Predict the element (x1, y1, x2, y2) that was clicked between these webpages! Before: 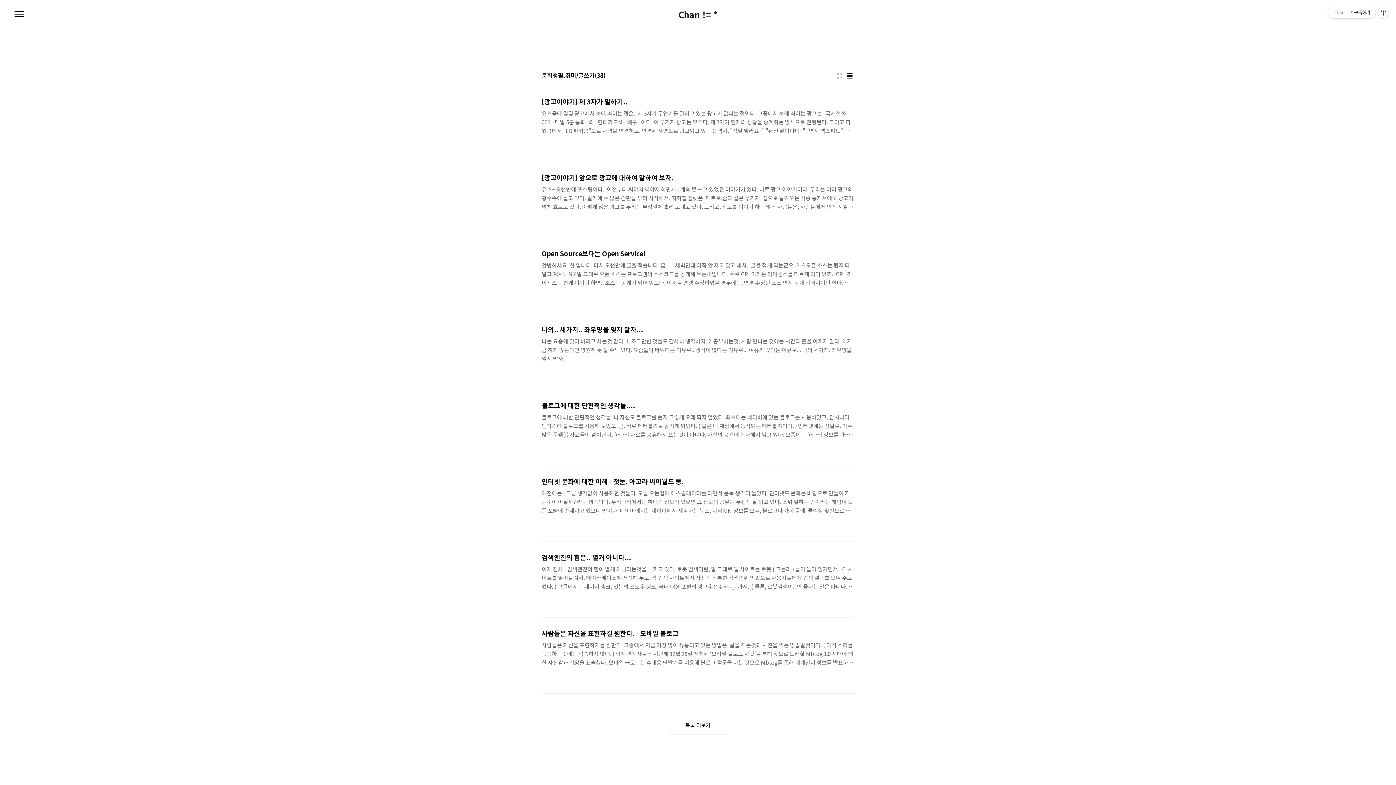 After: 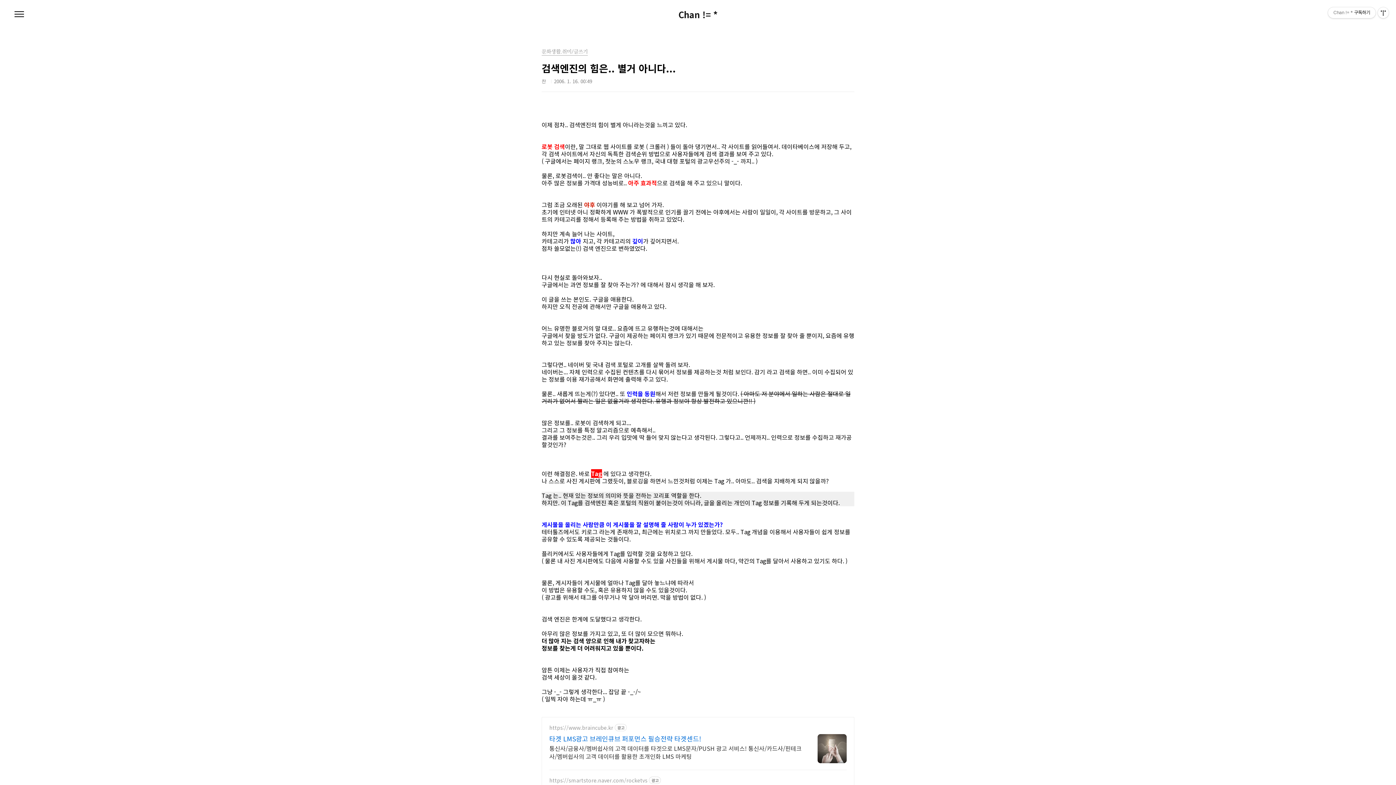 Action: bbox: (541, 542, 854, 617) label: 검색엔진의 힘은.. 별거 아니다...
이제 점차.. 검색엔진의 힘이 별게 아니라는것을 느끼고 있다. 로봇 검색이란, 말 그대로 웹 사이트를 로봇 ( 크롤러 ) 들이 돌아 댕기면서.. 각 사이트를 읽어들여서. 데이타베이스에 저장해 두고, 각 검색 사이트에서 자신의 독특한 검색순위 방법으로 사용자들에게 검색 결과를 보여 주고 있다. ( 구글에서는 페이지 랭크, 첫눈의 스노우 랭크, 국내 대형 포털의 광고우선주의 -_- 까지.. ) 물론, 로봇검색이.. 안 좋다는 말은 아니다. 아주 많은 정보를 가격대 성능비로.. 아주 효과적으로 검색을 해 주고 있으니 말이다. 그럼 조금 오래된 야후 이야기를 해 보고 넘어 가자. 초기에 인터넷 아니 정확하게 WWW 가 폭발적으로 인기를 끌기 전에는 야후에서는 사람이 일일이, 각 사이트를 방문하고, 그 사이트의 ..